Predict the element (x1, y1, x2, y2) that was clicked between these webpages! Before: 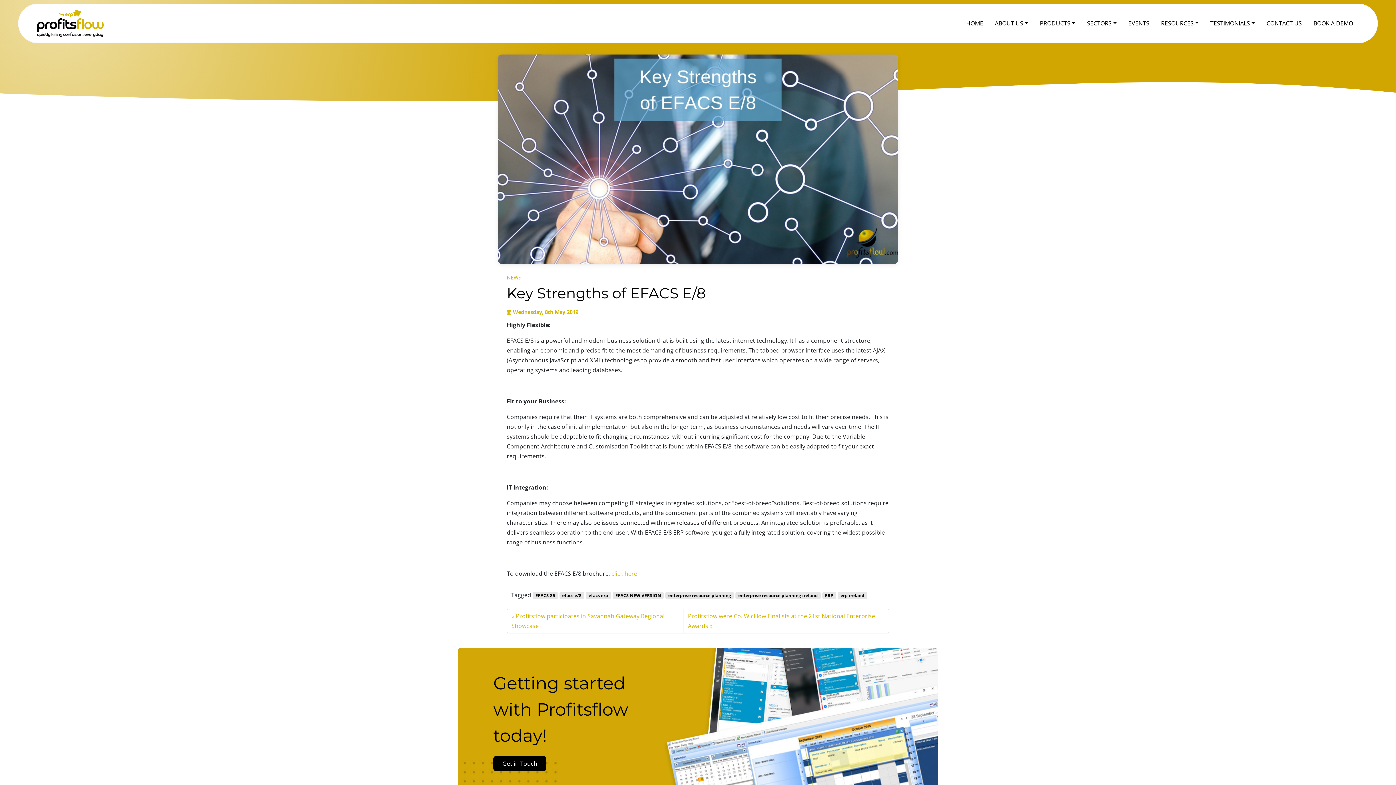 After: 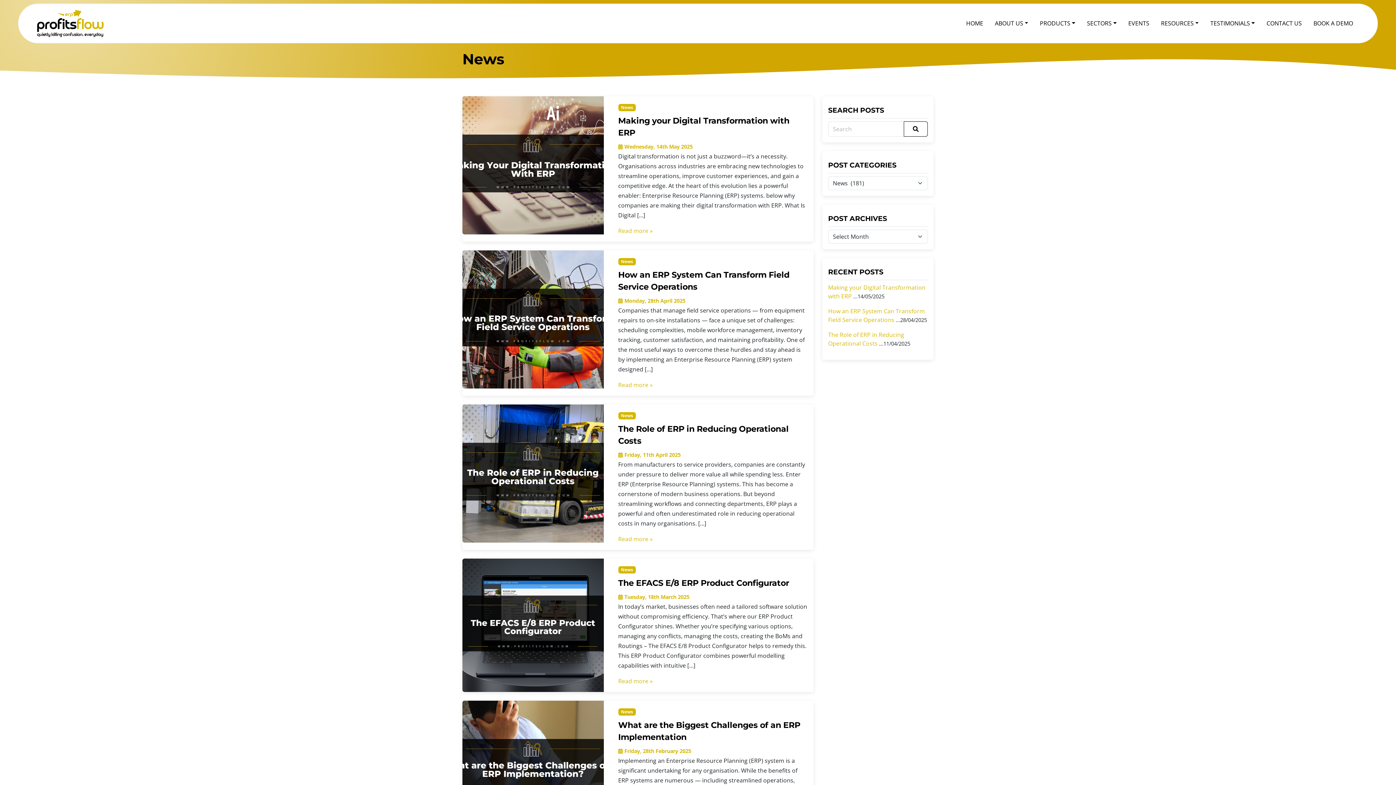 Action: label: NEWS bbox: (506, 274, 521, 280)